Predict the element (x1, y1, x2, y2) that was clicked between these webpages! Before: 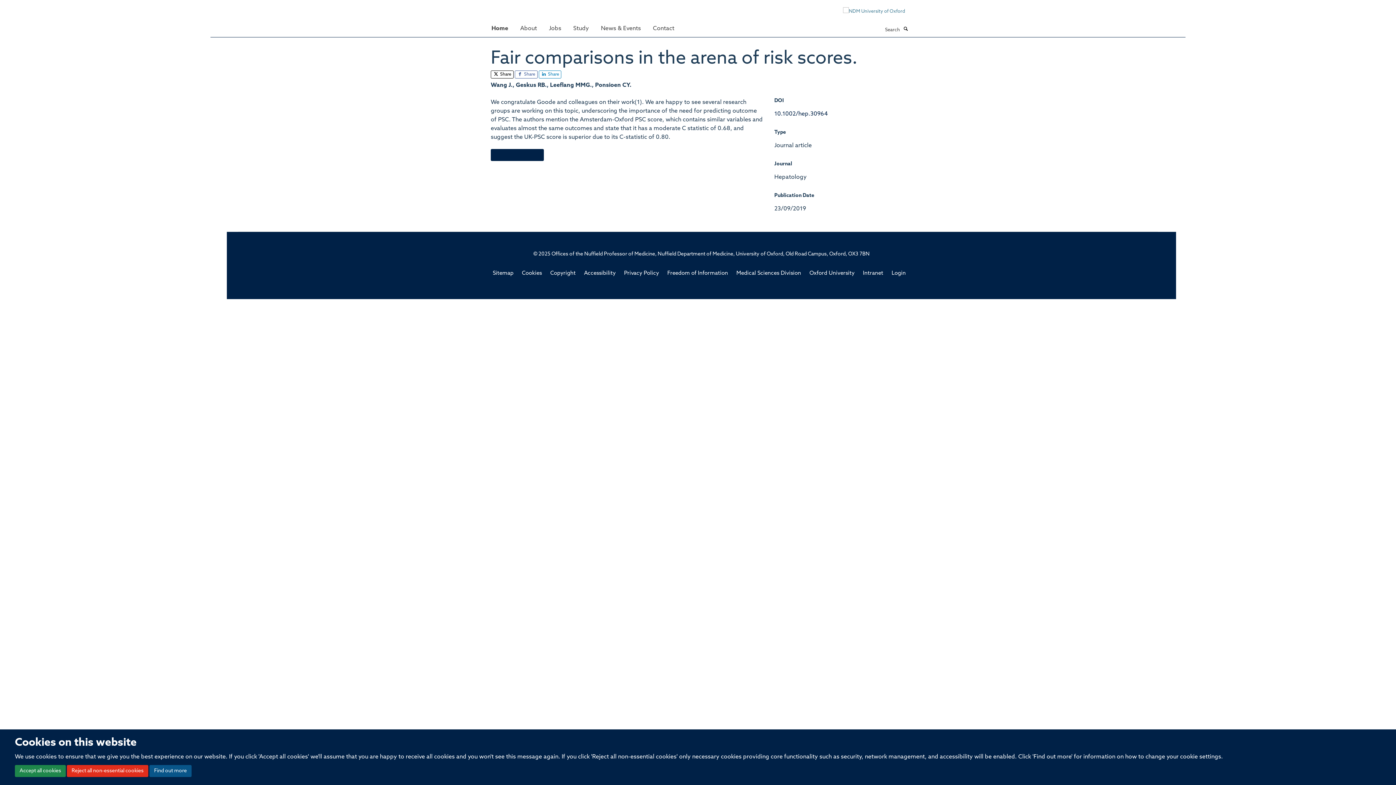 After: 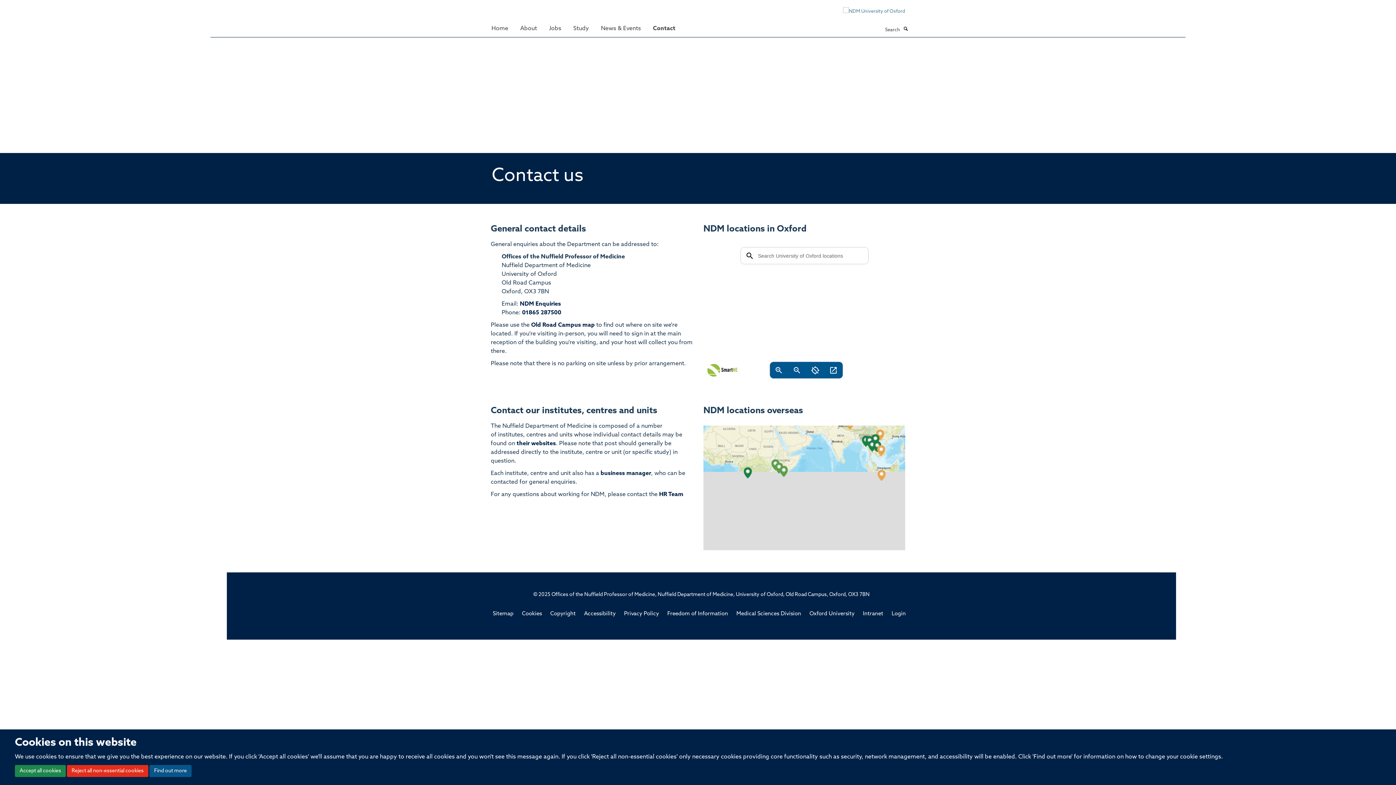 Action: label: Contact bbox: (647, 21, 680, 35)